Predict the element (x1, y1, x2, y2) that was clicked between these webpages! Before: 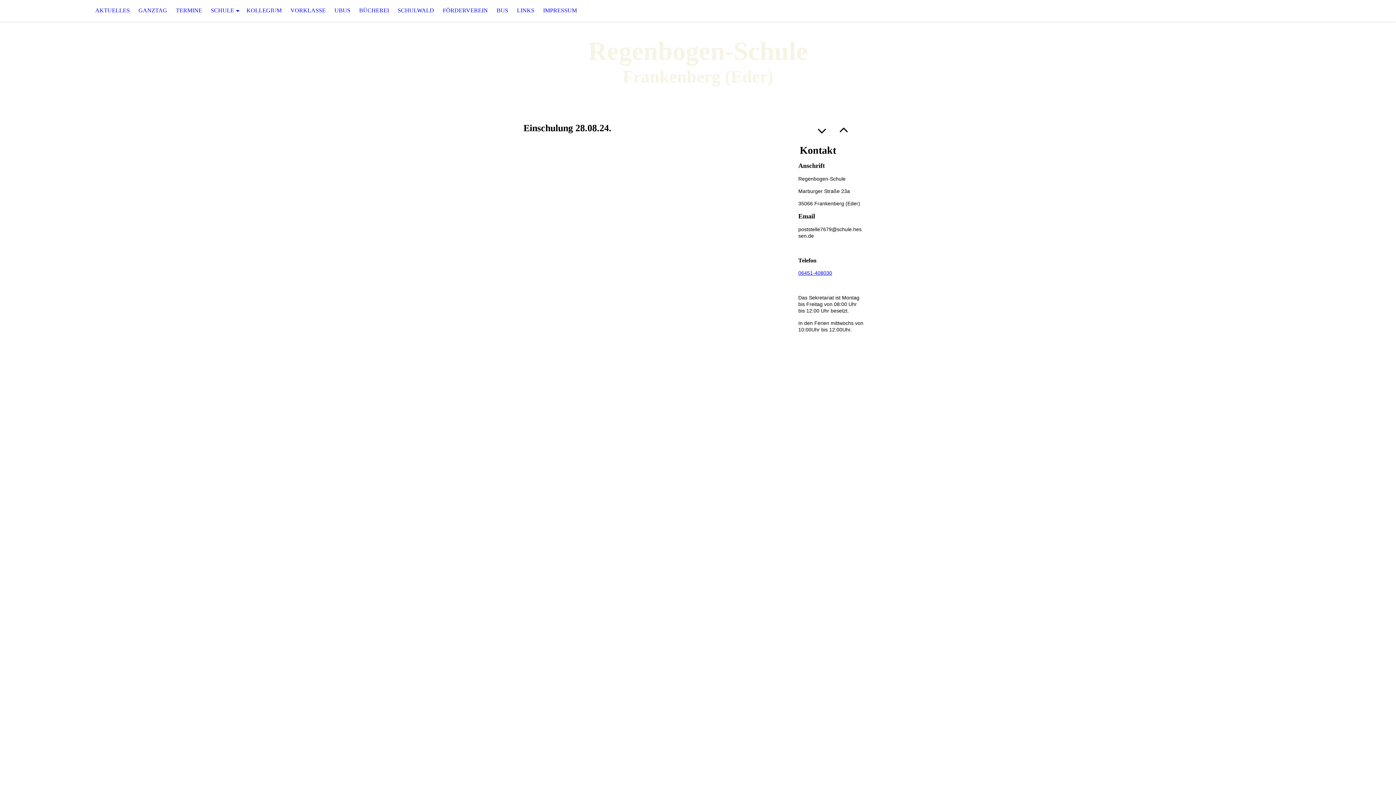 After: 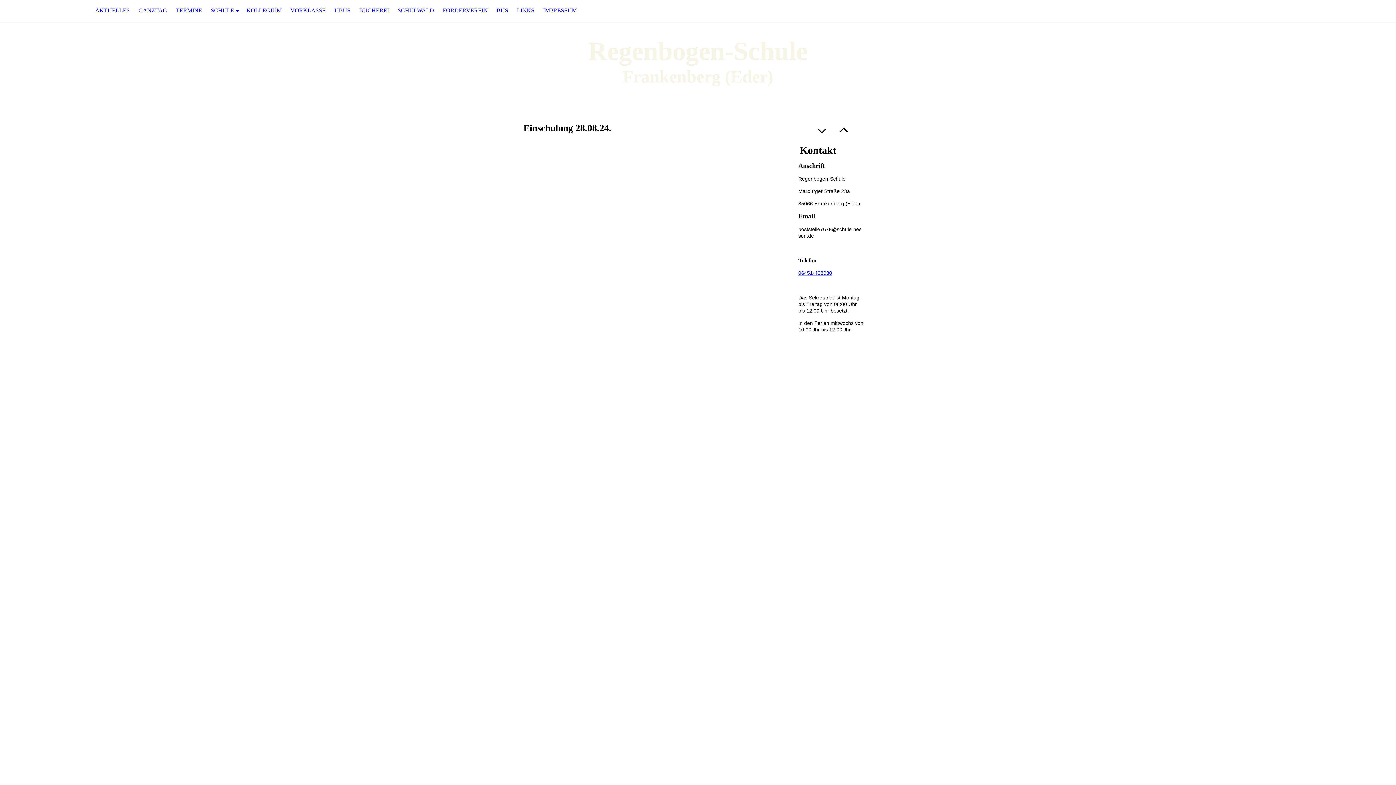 Action: label: 06451-408030 bbox: (798, 270, 832, 276)